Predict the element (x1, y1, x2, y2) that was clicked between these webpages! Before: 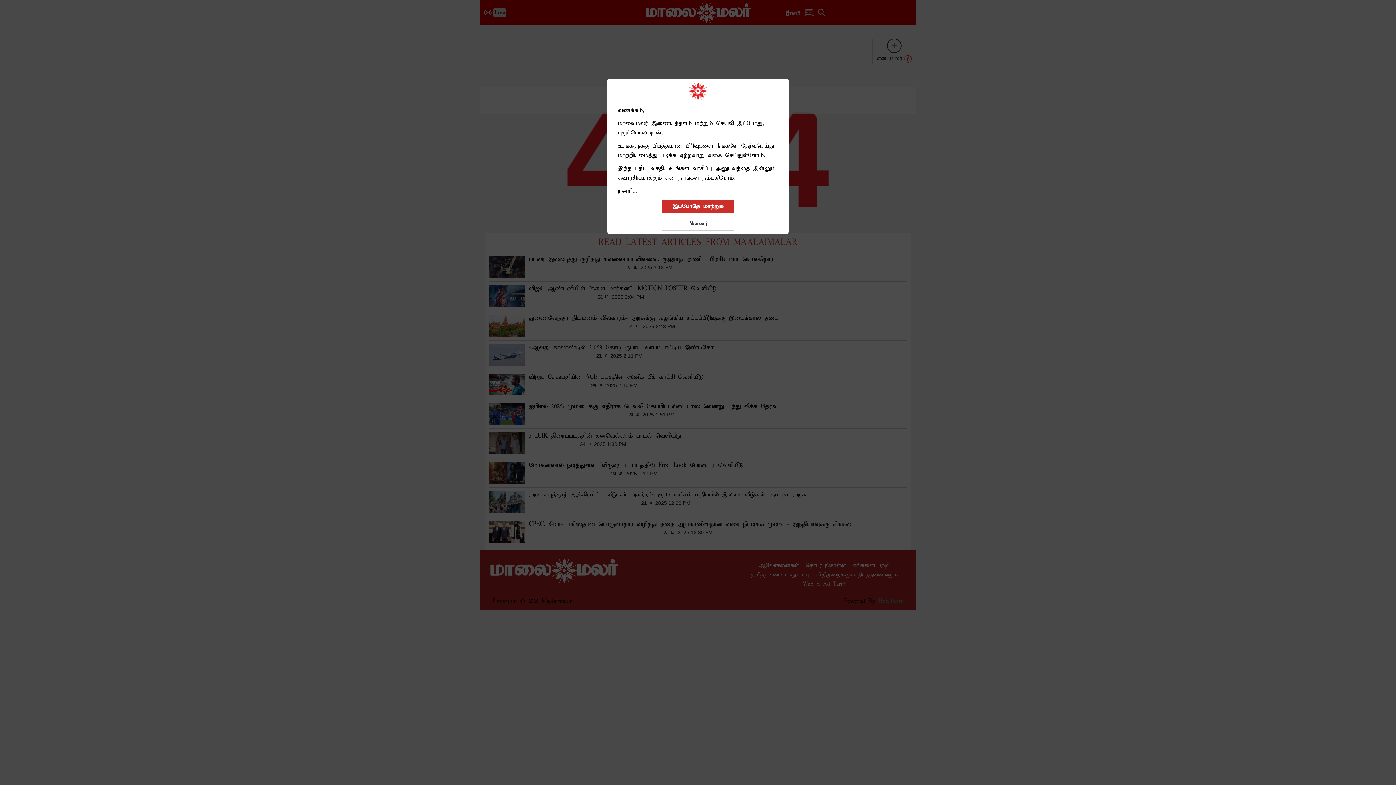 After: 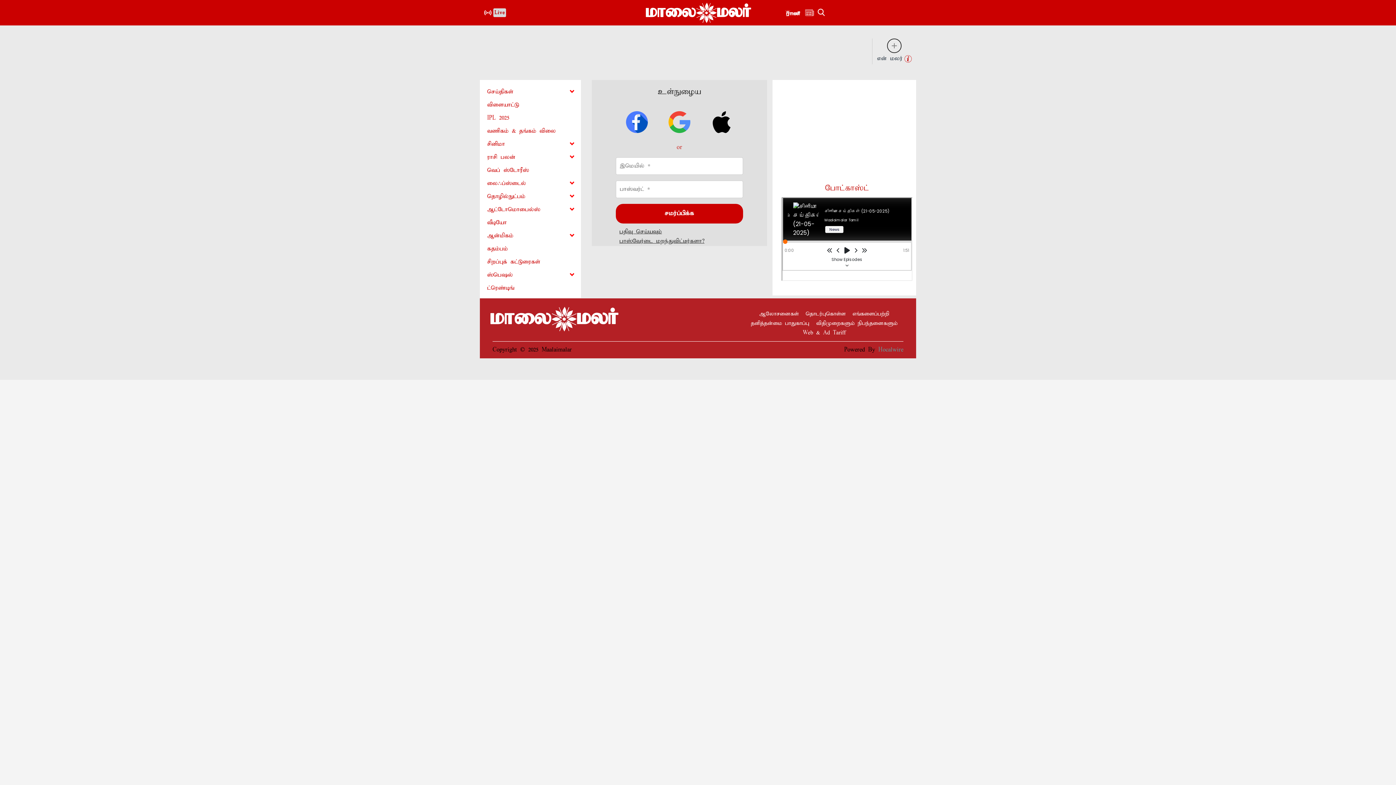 Action: label: இப்போதே மாற்றுக bbox: (661, 199, 734, 213)